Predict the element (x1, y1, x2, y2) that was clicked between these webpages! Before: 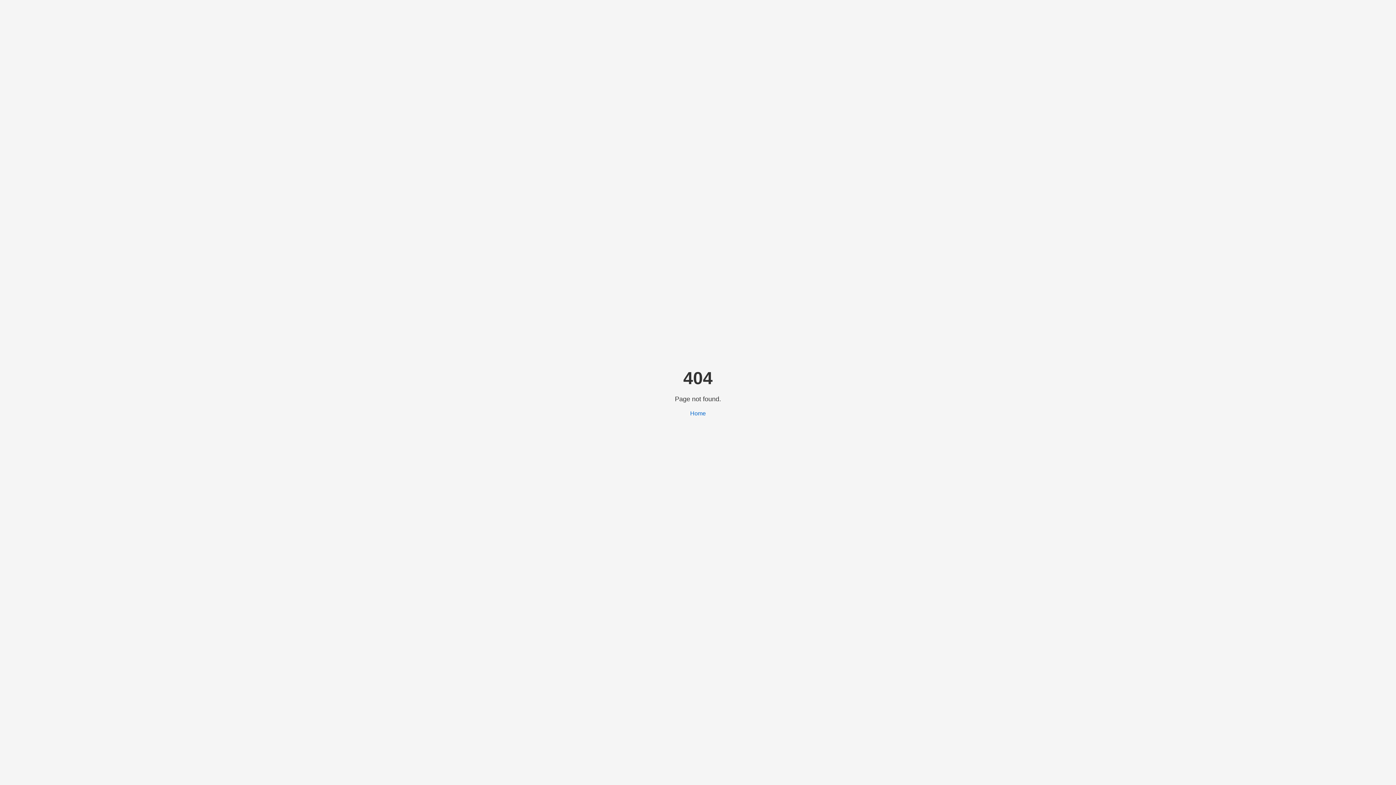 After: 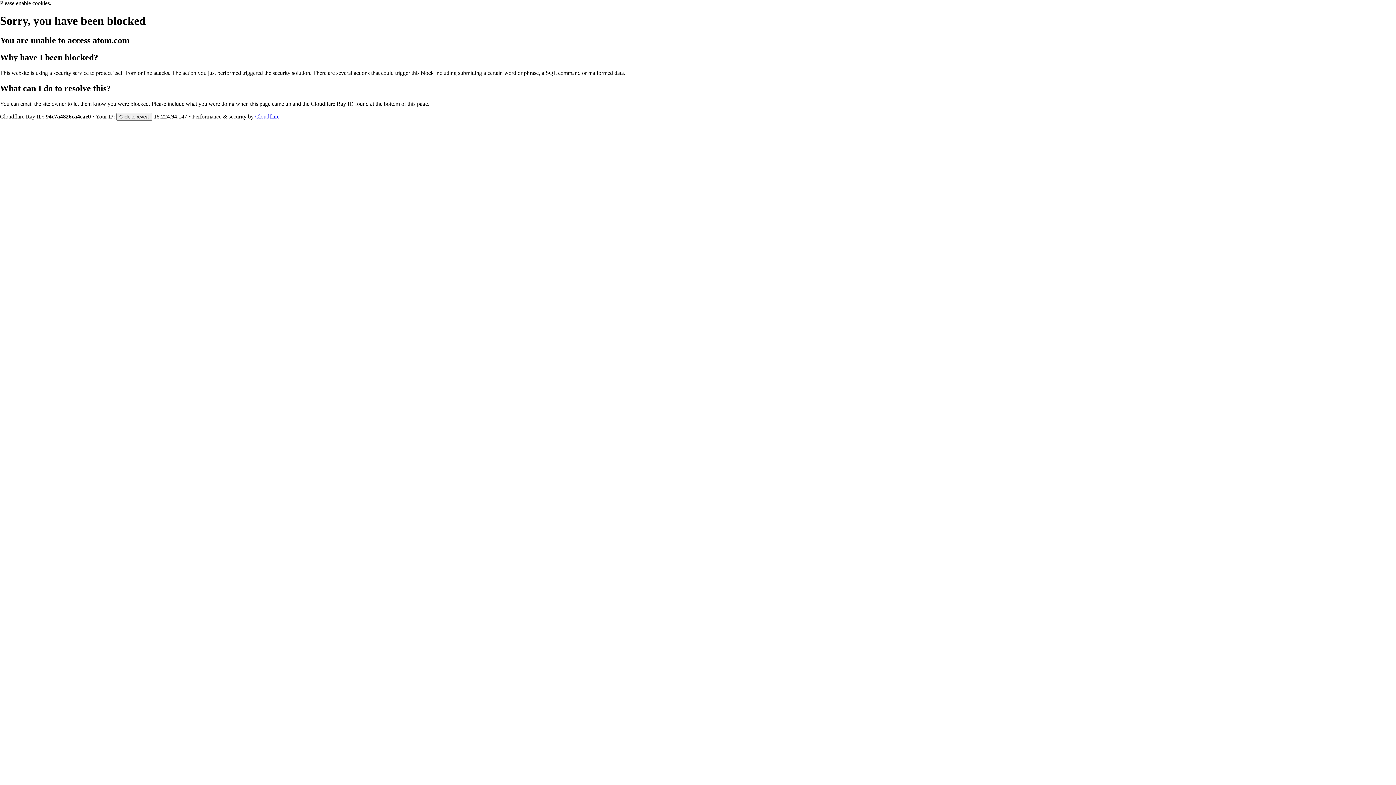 Action: bbox: (690, 410, 706, 416) label: Home